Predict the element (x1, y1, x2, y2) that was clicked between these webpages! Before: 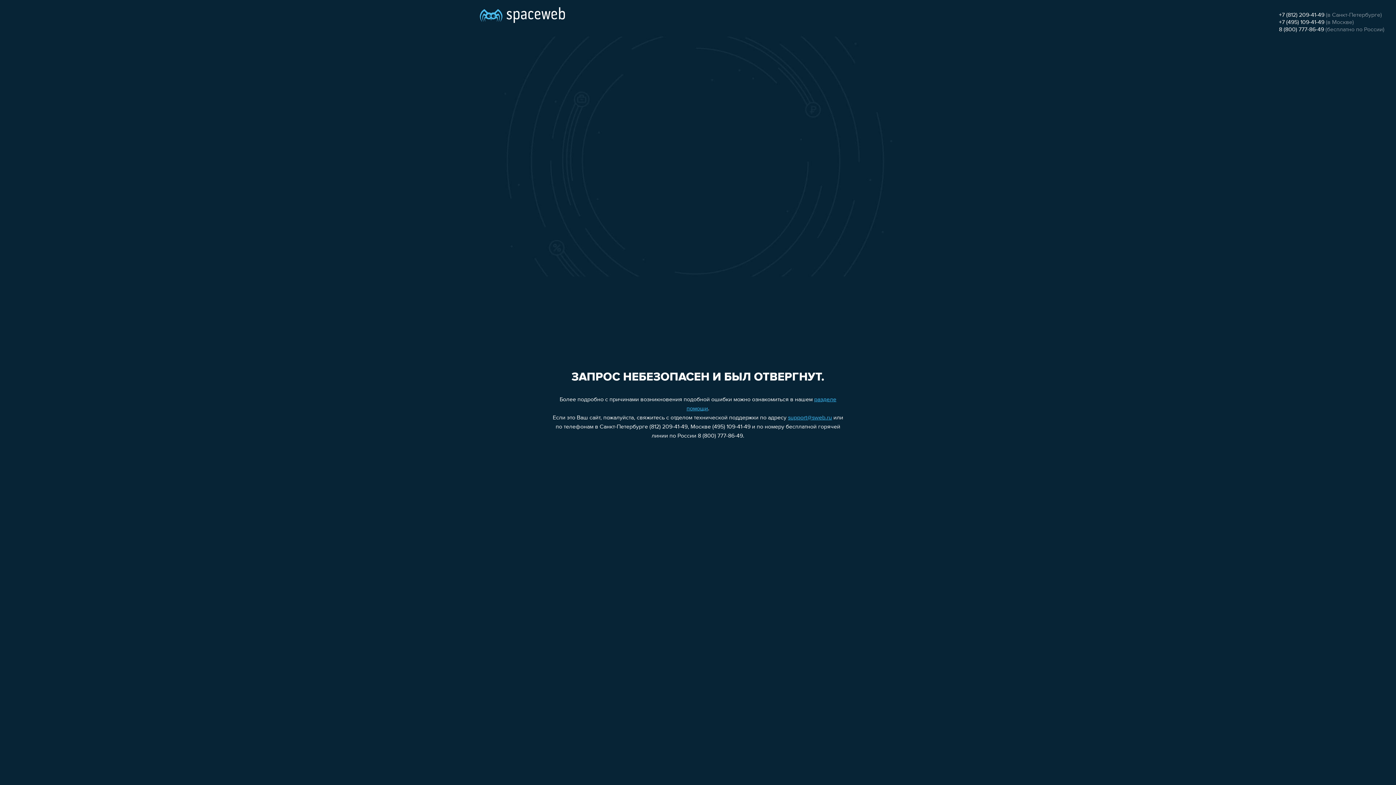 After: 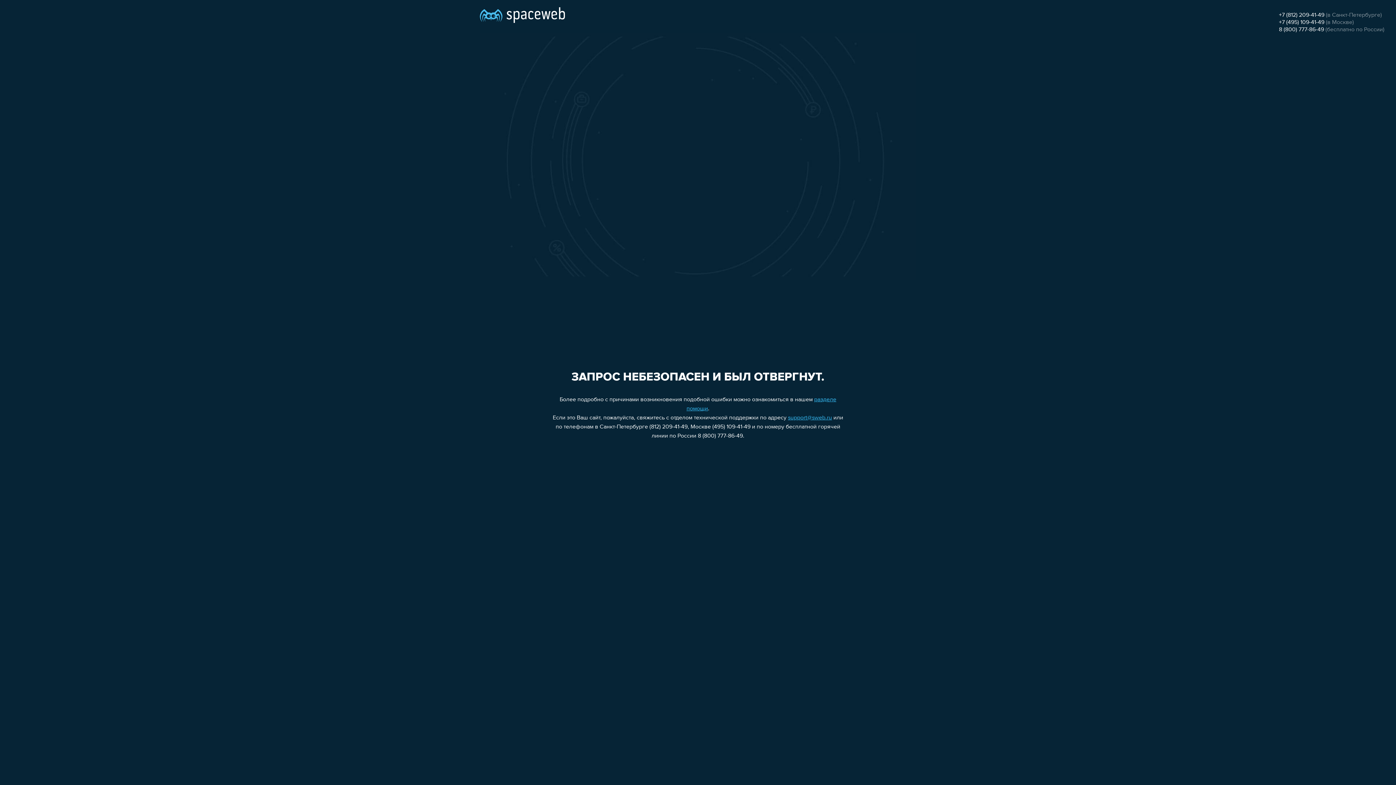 Action: label: +7 (495) 109-41-49 bbox: (1279, 19, 1324, 25)